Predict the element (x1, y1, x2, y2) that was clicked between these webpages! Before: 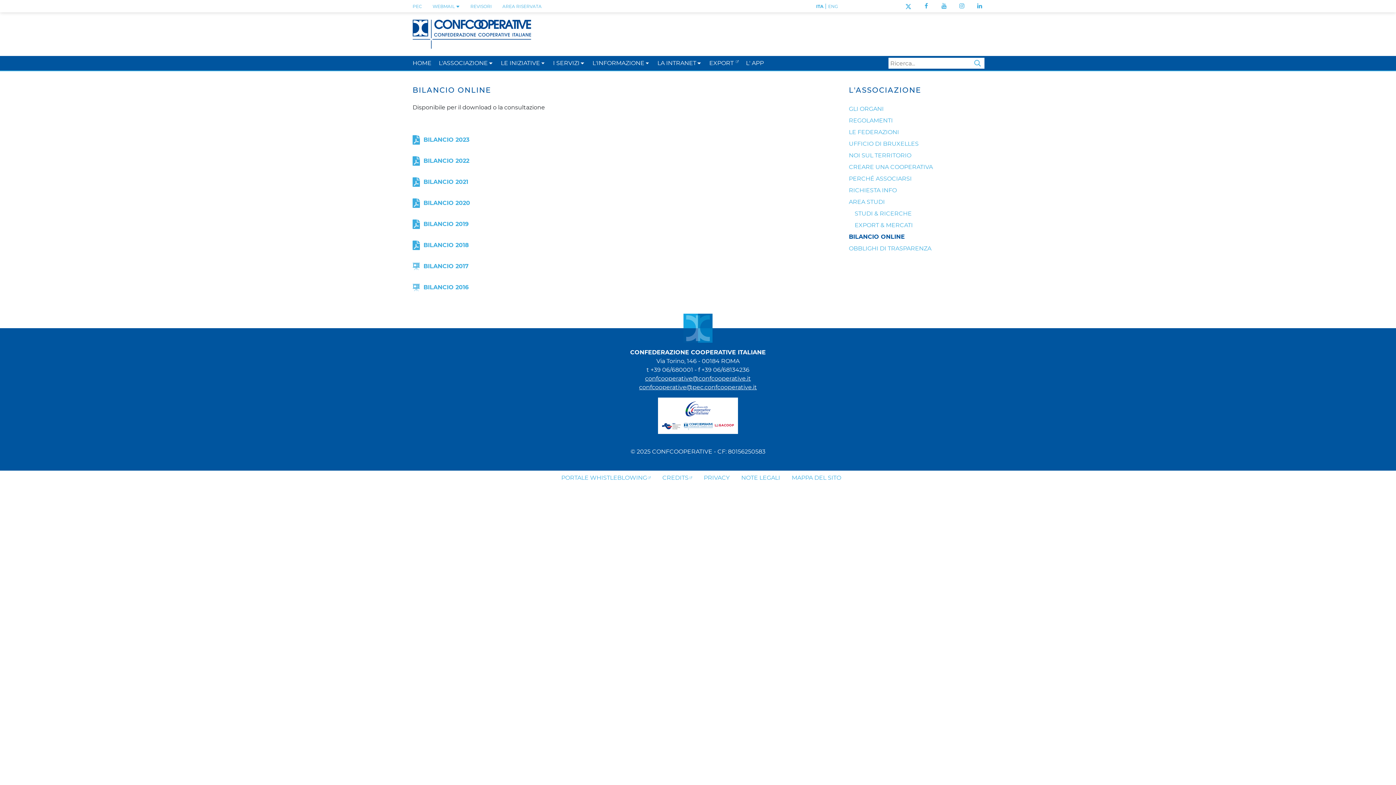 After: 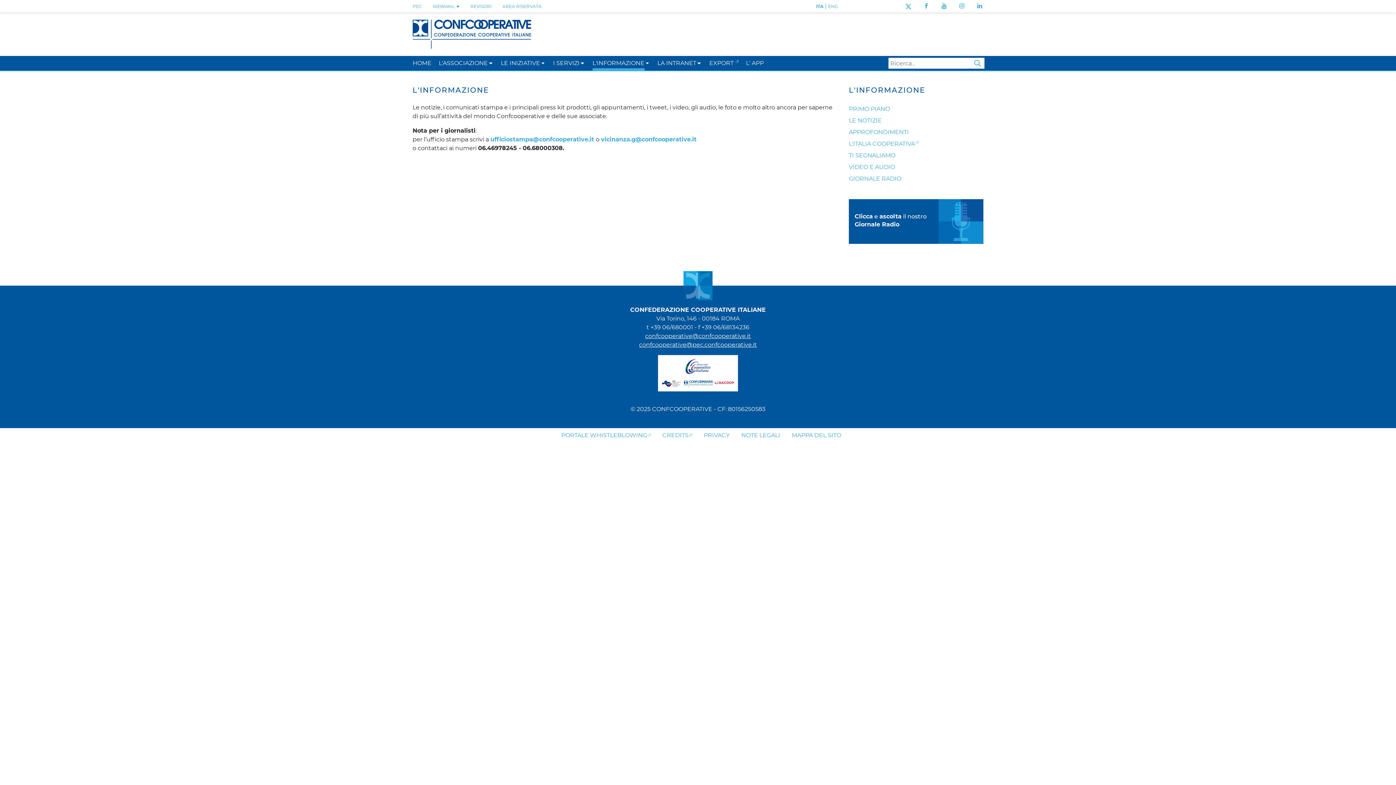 Action: bbox: (592, 56, 644, 70) label: L'INFORMAZIONE